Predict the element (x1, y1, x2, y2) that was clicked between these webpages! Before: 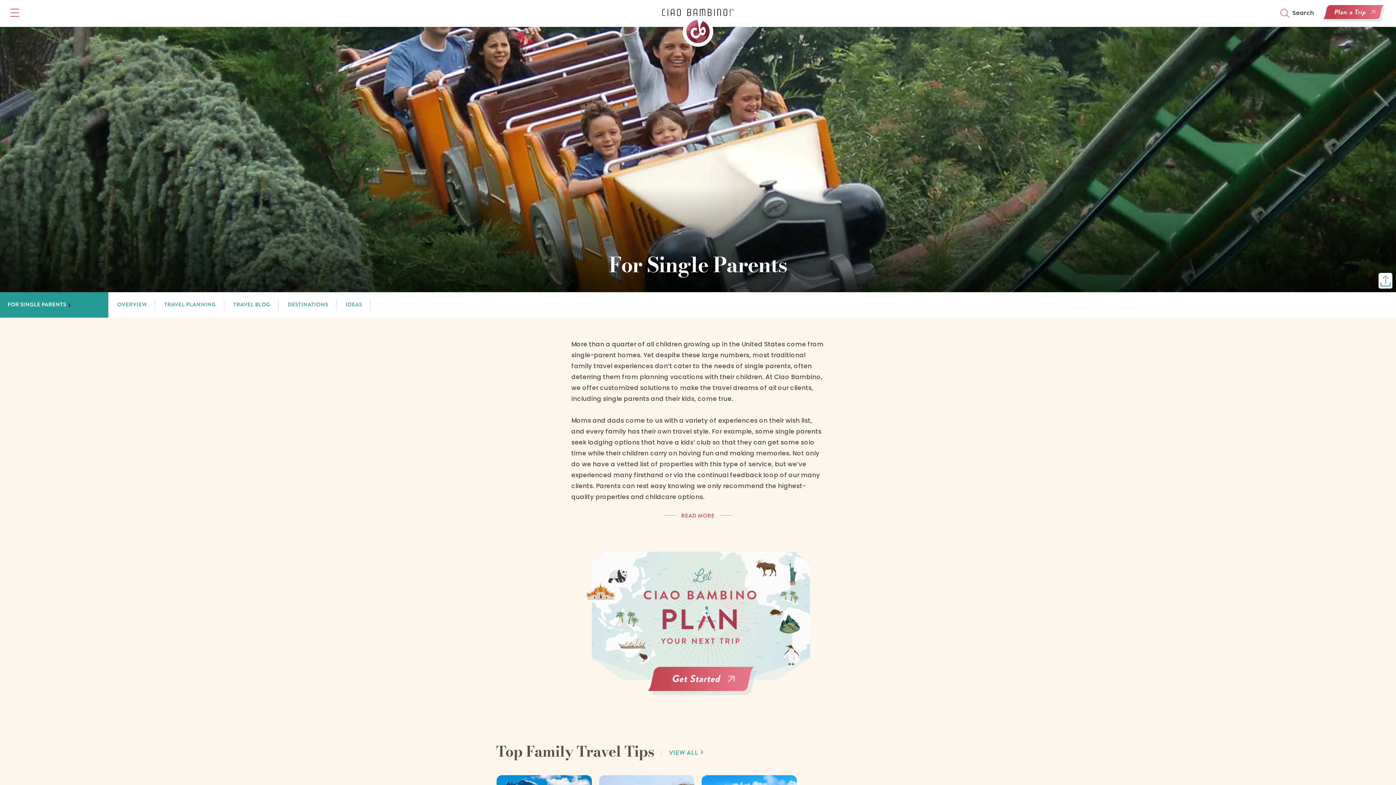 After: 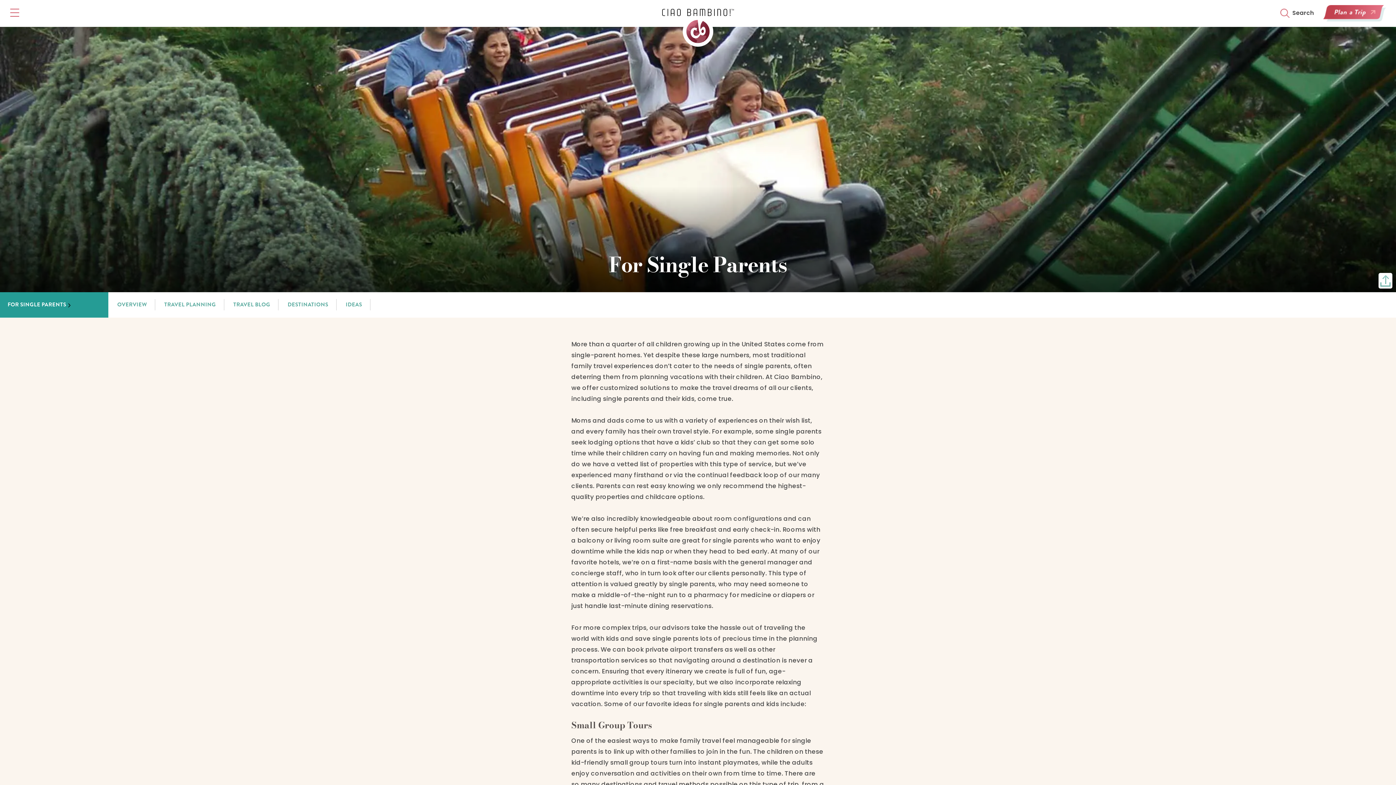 Action: label: READ MORE bbox: (681, 513, 715, 518)